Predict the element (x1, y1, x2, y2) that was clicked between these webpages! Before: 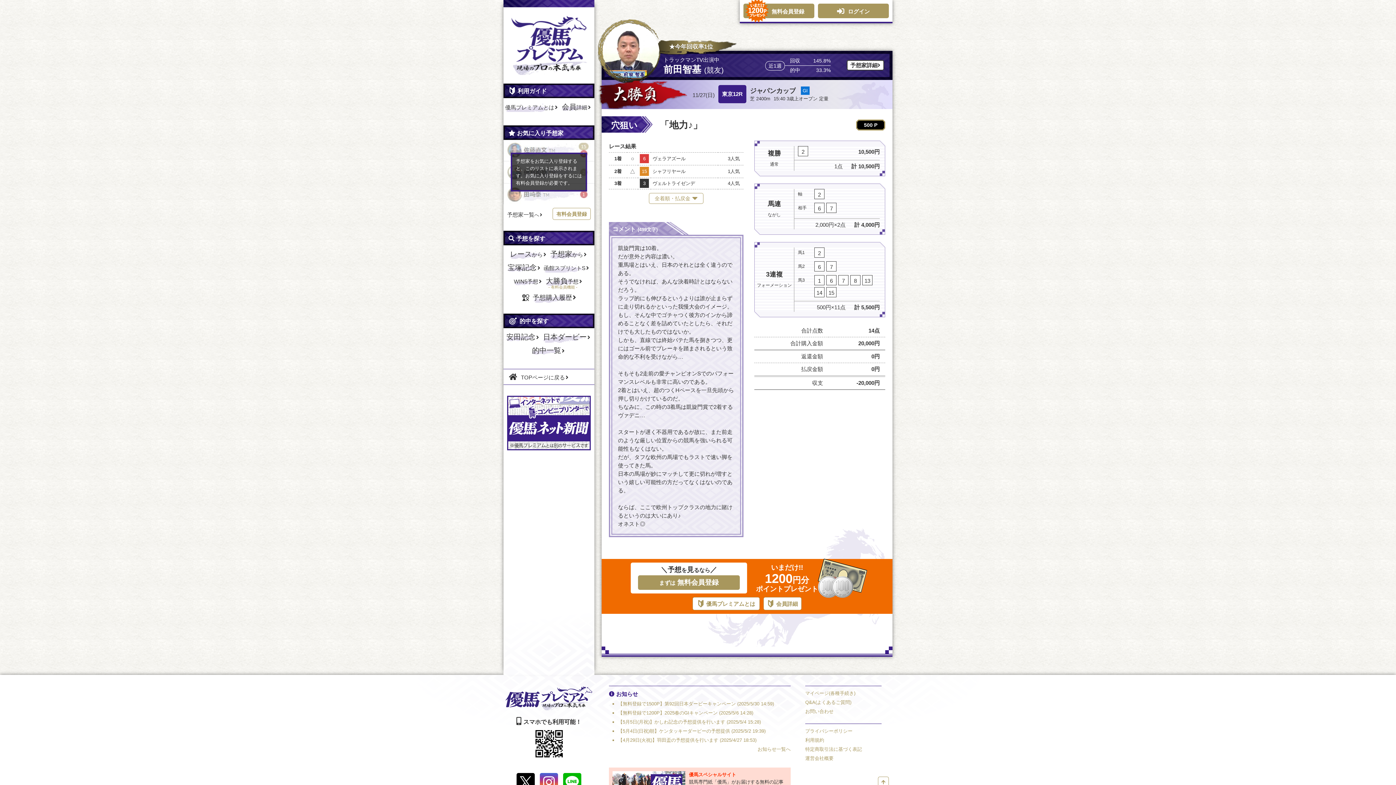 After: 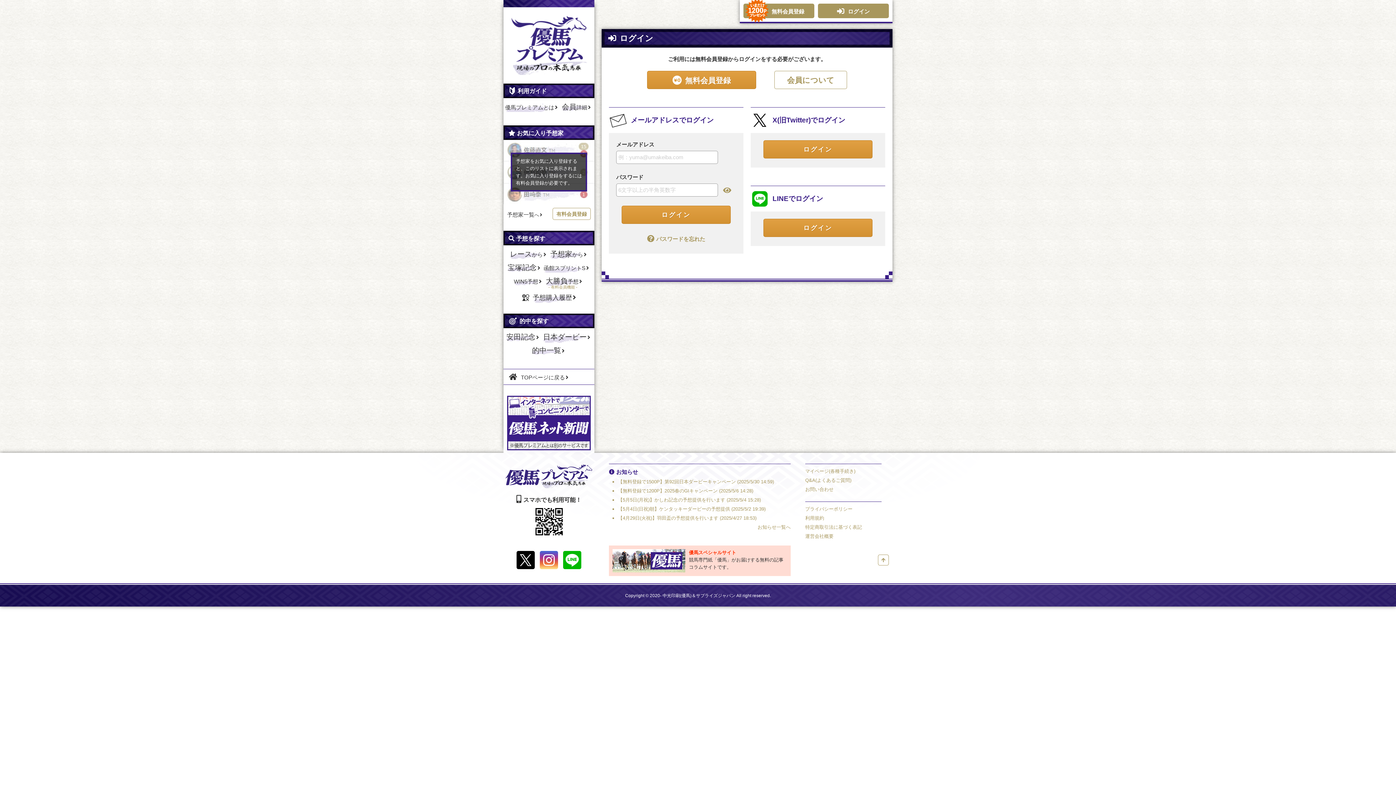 Action: label: 有料会員登録 bbox: (552, 208, 590, 220)